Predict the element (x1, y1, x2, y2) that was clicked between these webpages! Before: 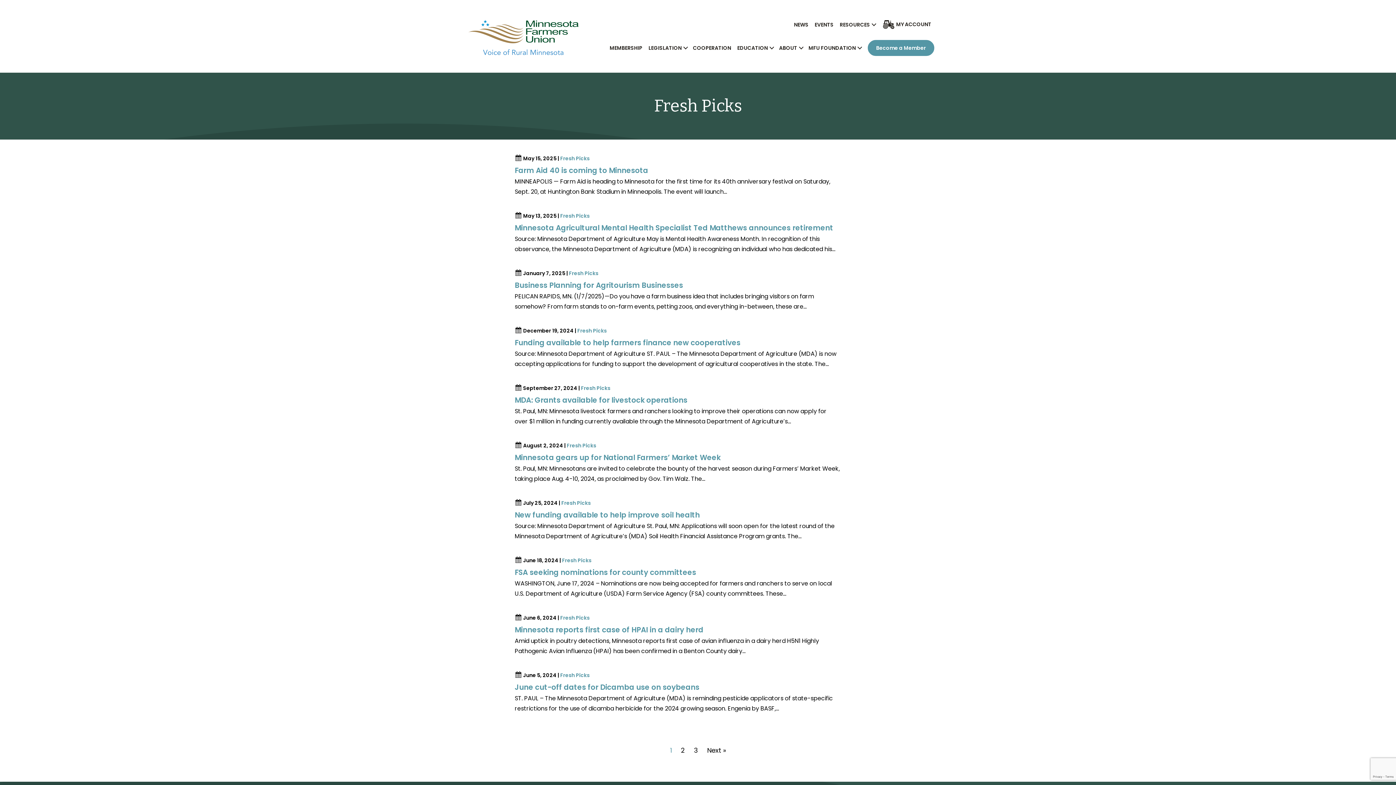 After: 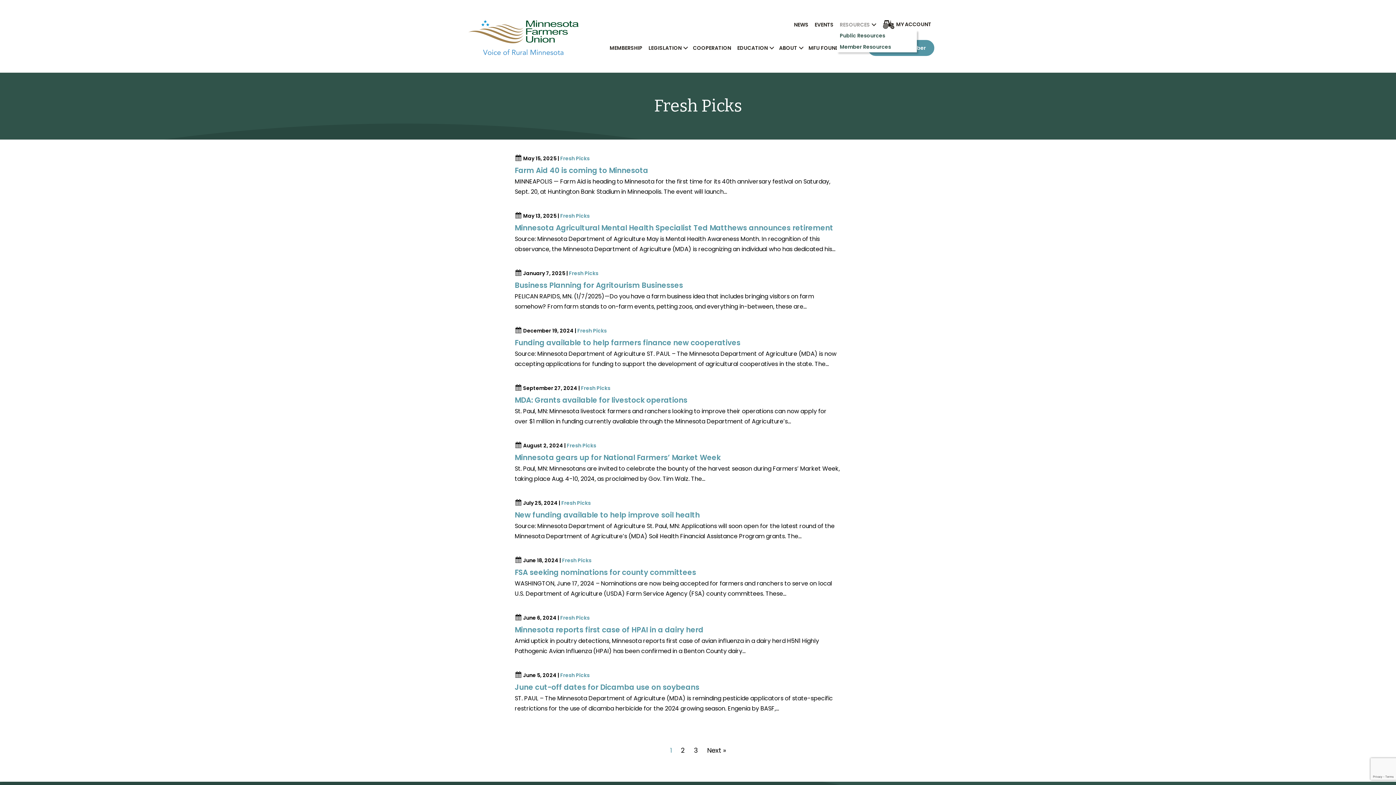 Action: bbox: (837, 19, 878, 30) label: RESOURCES